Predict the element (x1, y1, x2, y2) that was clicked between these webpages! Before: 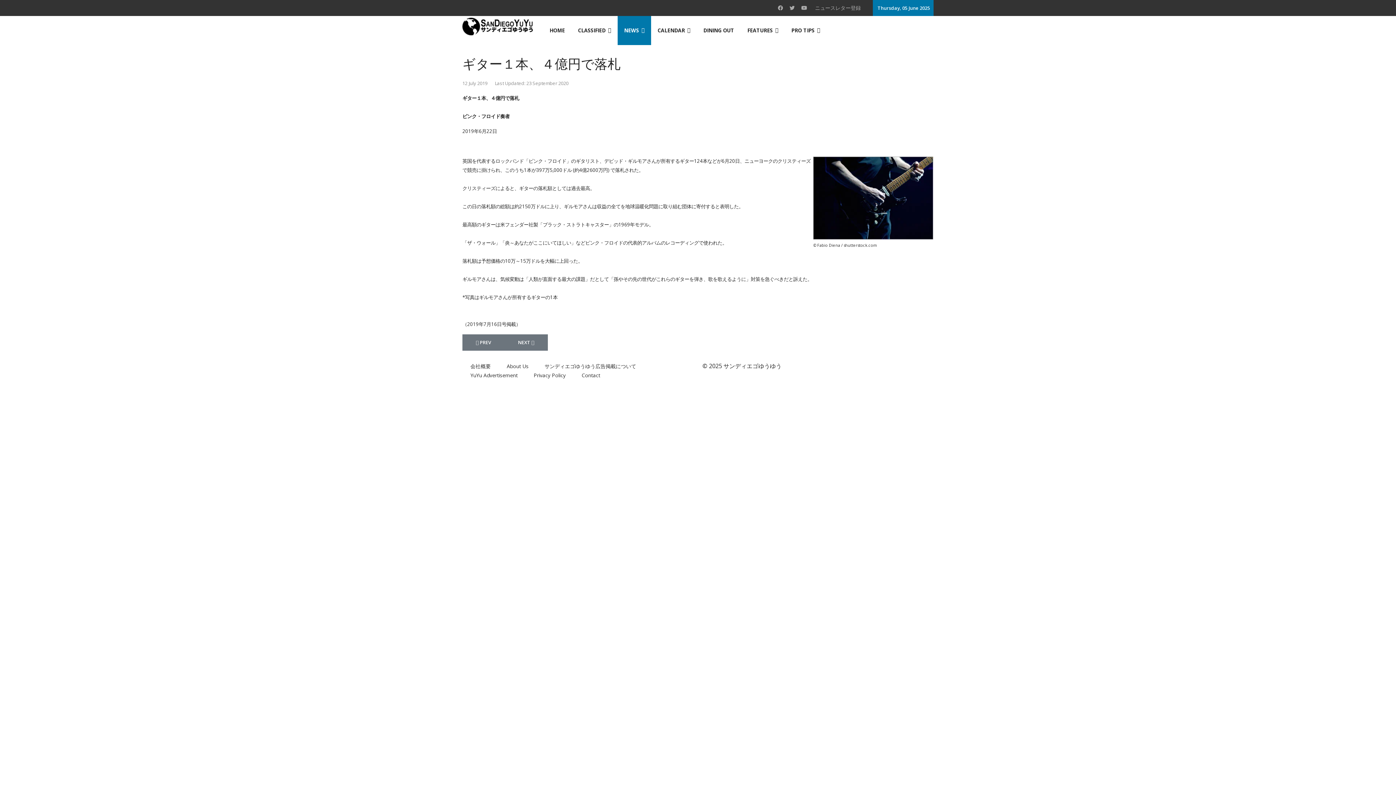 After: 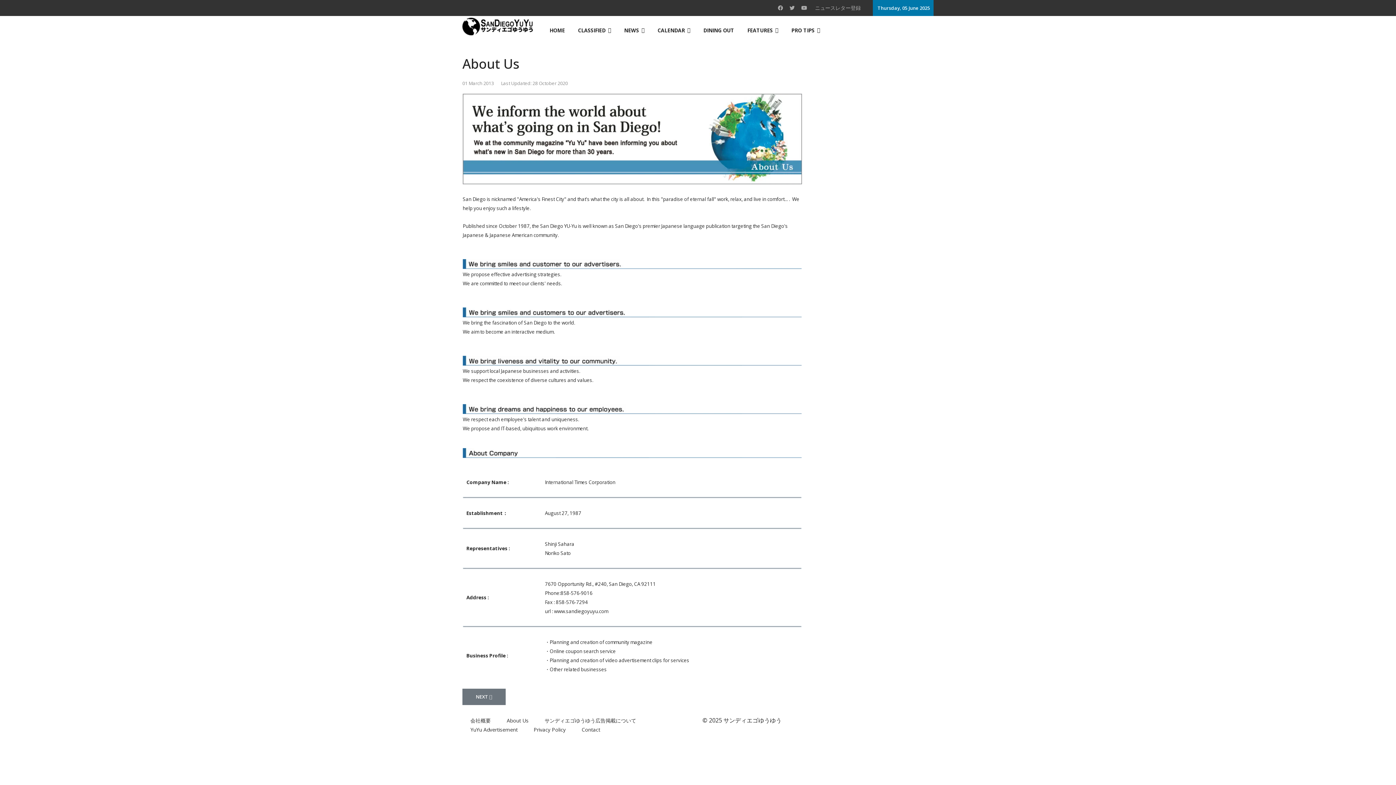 Action: label: About Us bbox: (506, 362, 528, 370)